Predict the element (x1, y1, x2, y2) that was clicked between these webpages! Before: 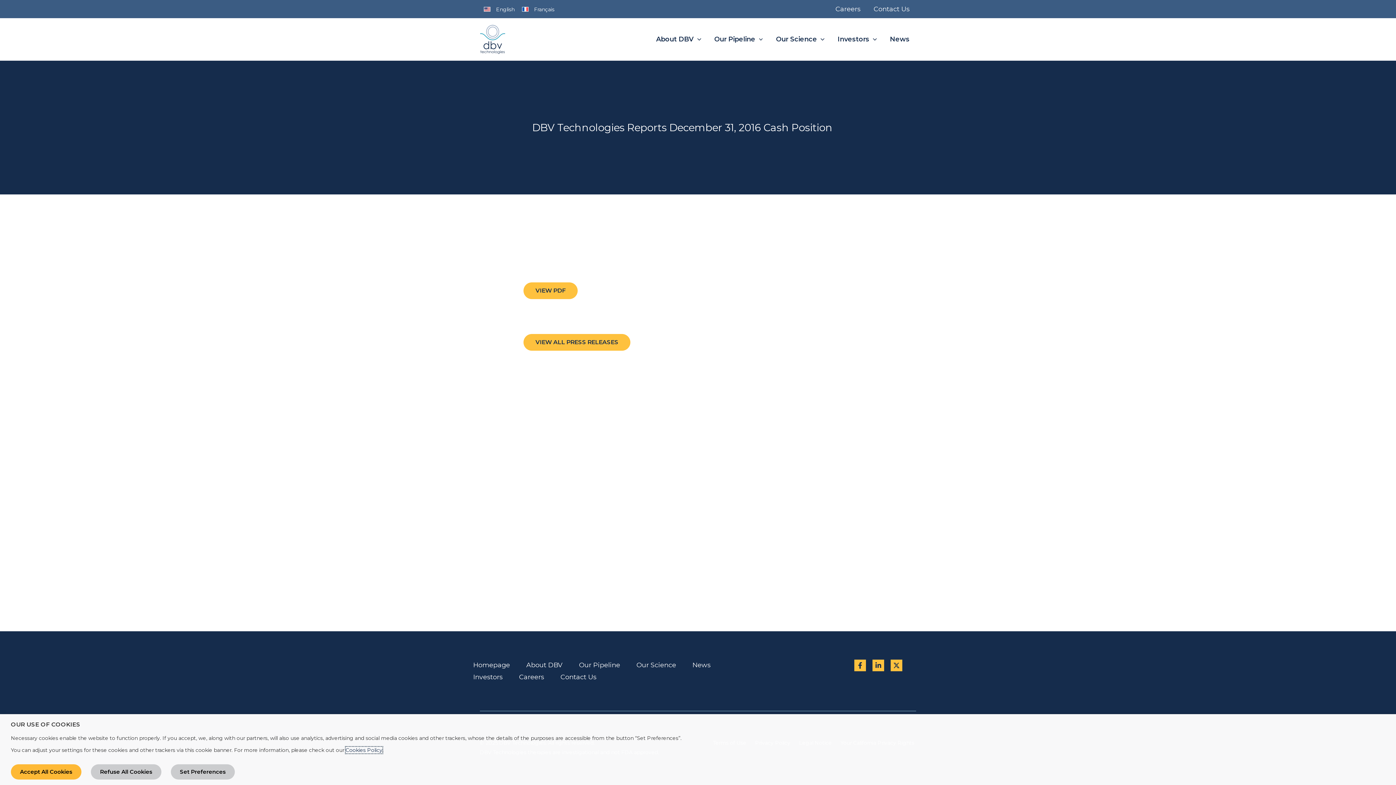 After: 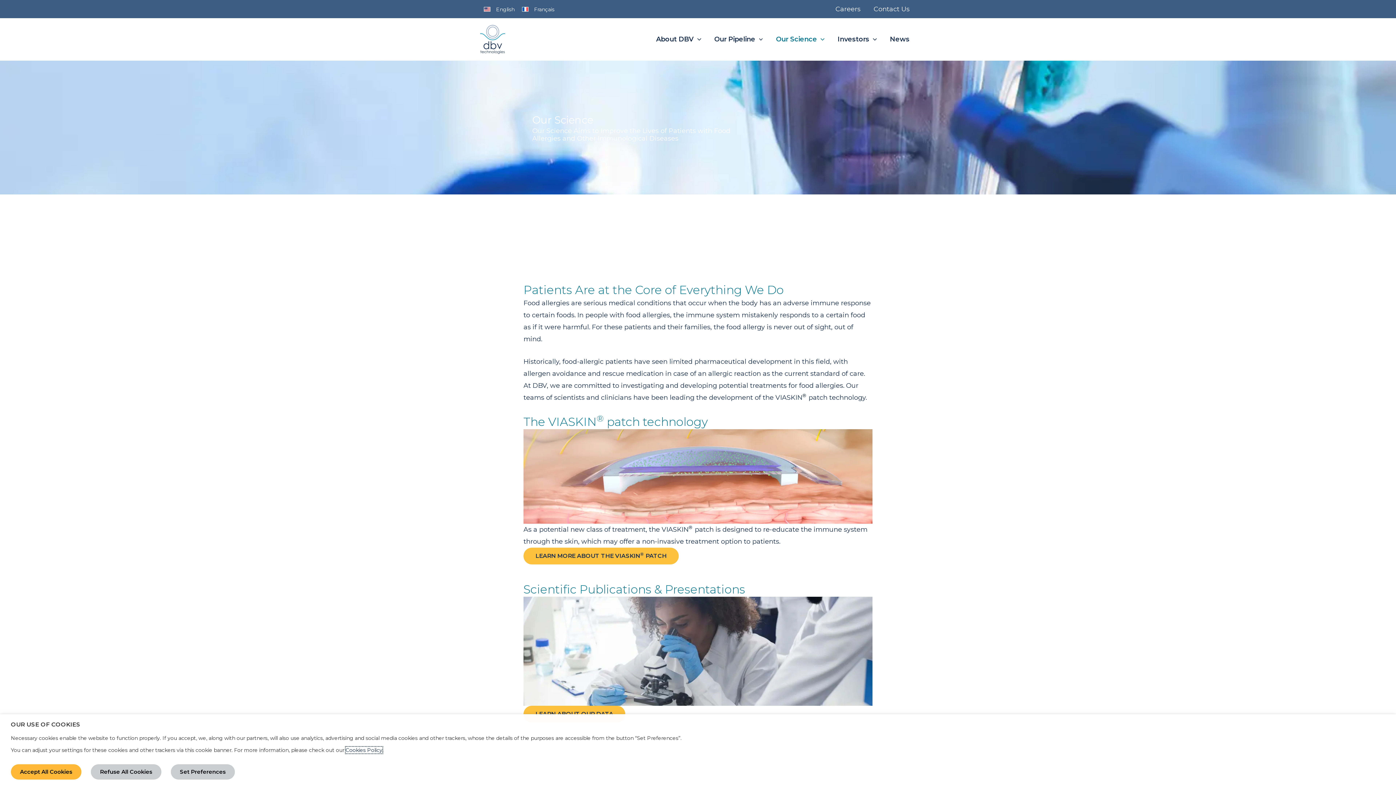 Action: bbox: (636, 661, 676, 669) label: Our Science